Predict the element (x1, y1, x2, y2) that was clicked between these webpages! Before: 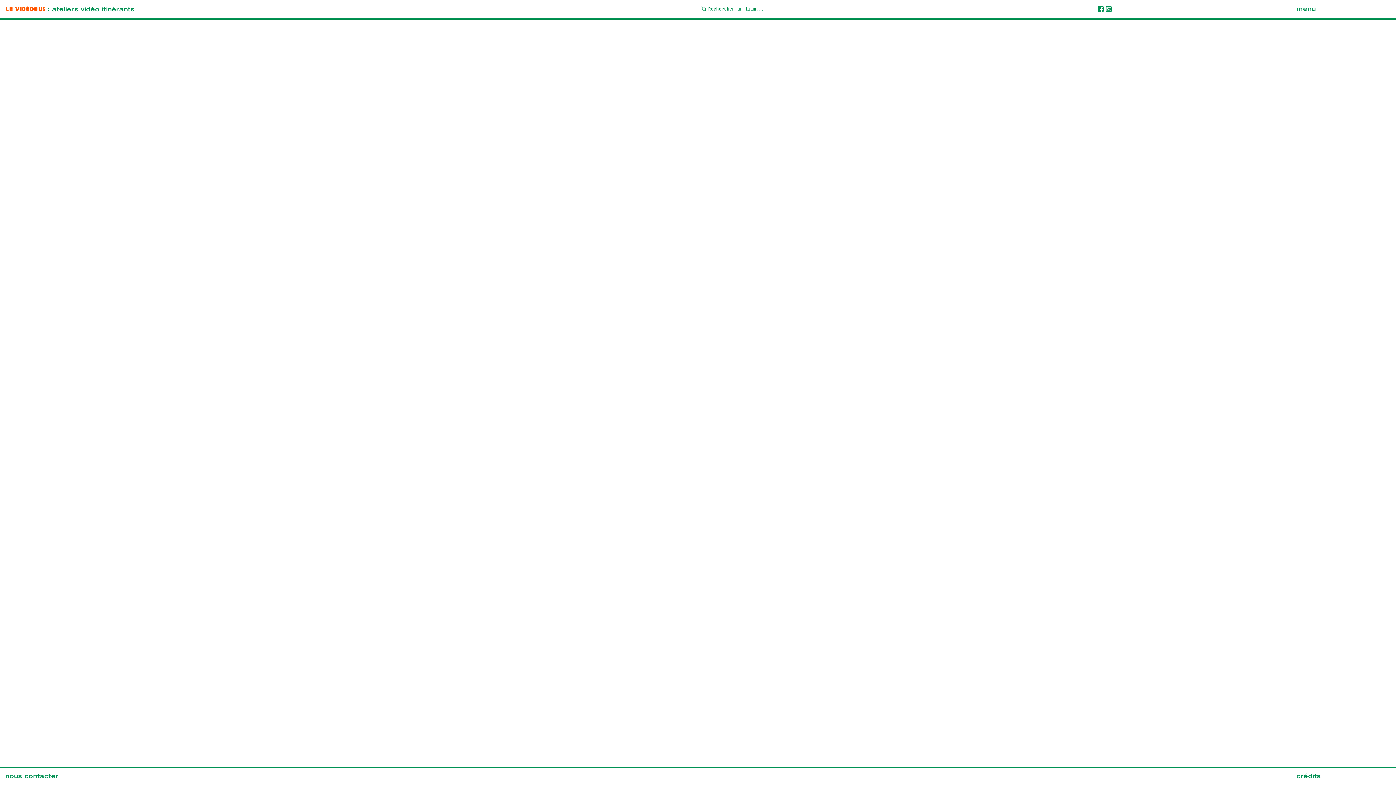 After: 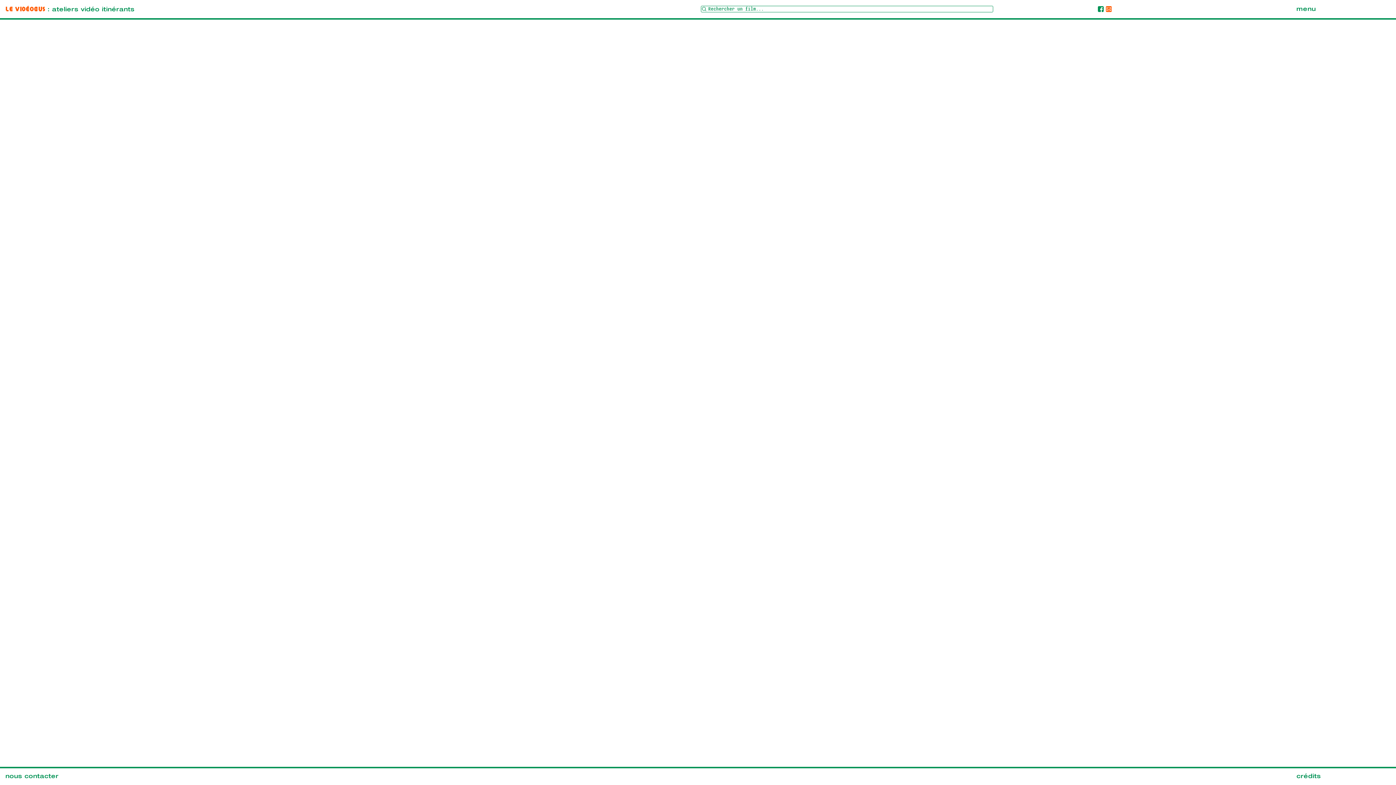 Action: bbox: (1106, 8, 1112, 13)